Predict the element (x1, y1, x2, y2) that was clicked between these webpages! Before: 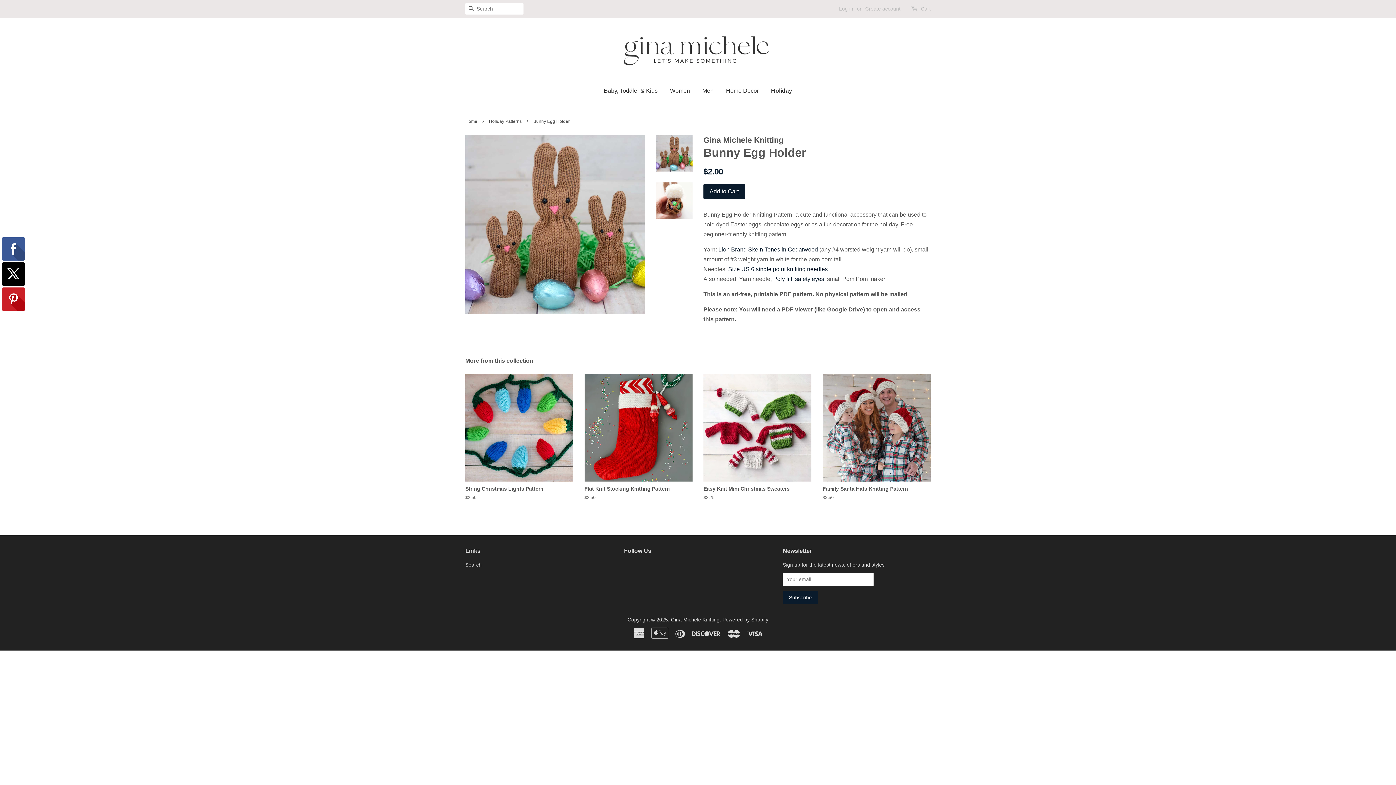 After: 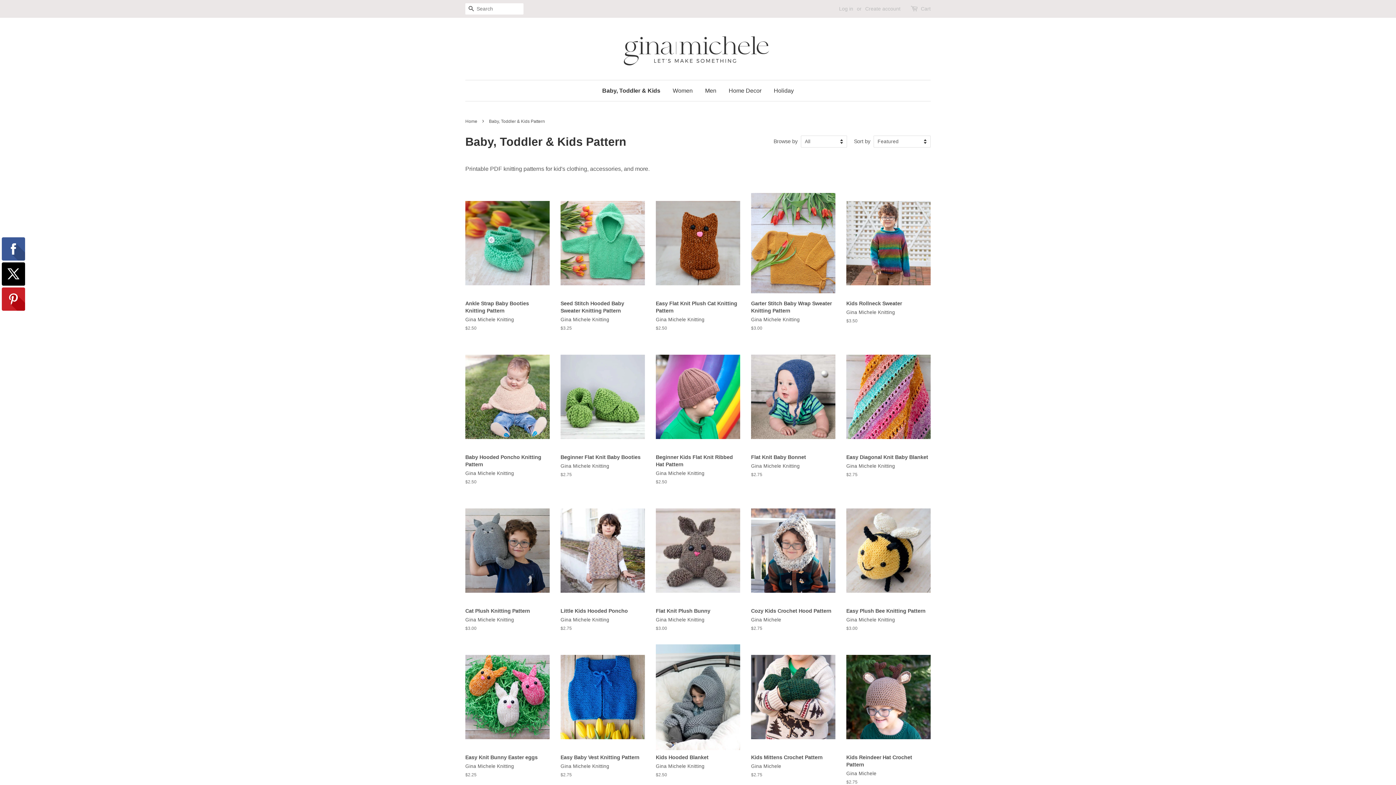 Action: bbox: (604, 80, 663, 101) label: Baby, Toddler & Kids